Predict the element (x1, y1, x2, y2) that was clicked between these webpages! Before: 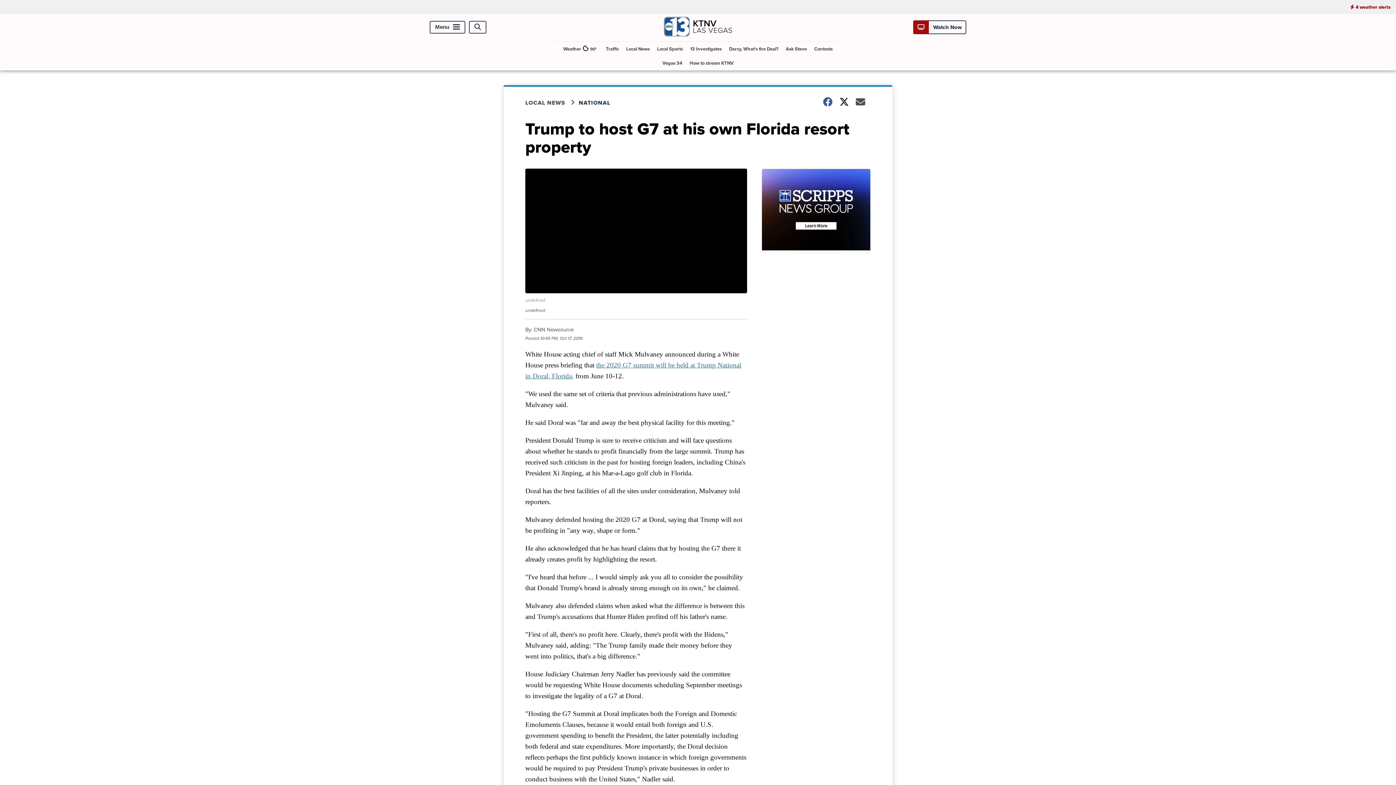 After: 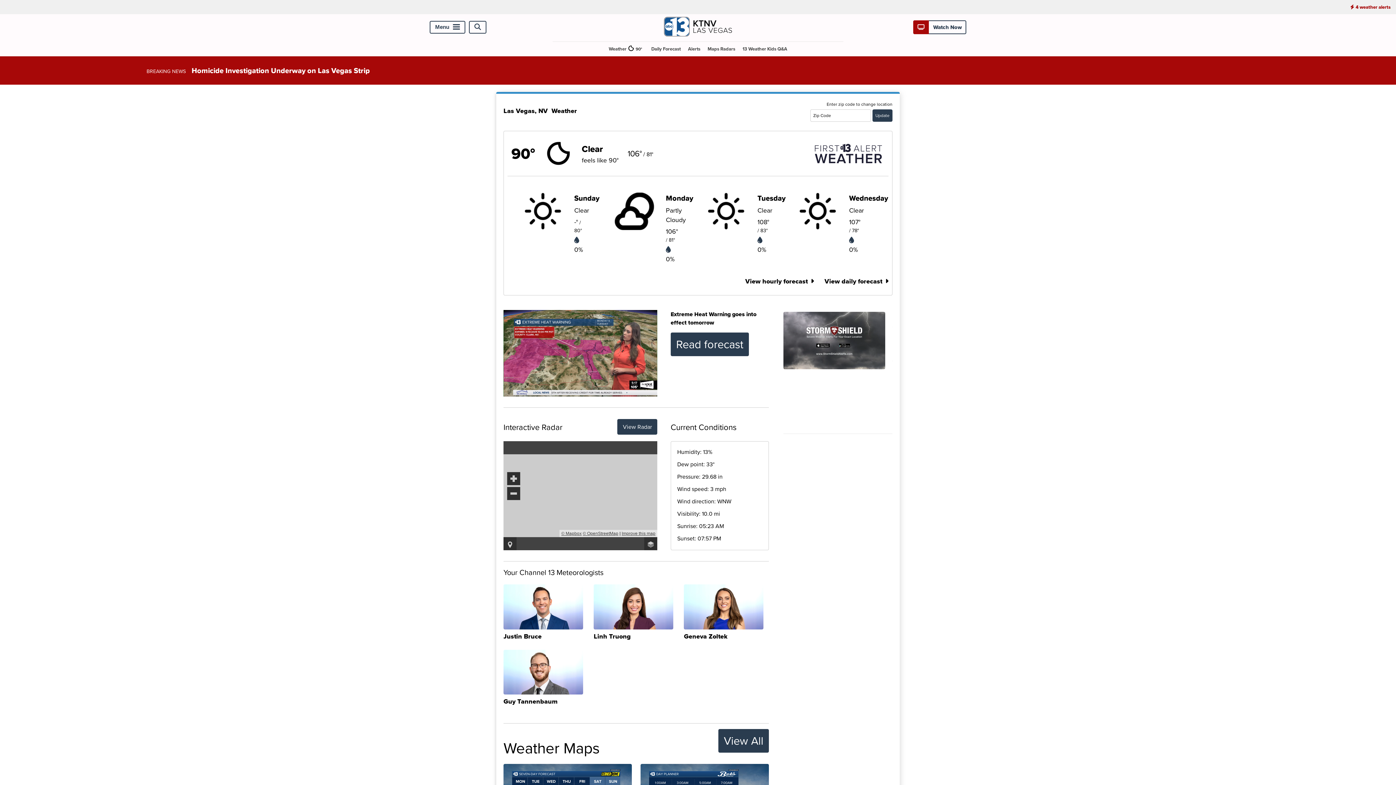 Action: bbox: (560, 41, 601, 56) label: Weather

90°